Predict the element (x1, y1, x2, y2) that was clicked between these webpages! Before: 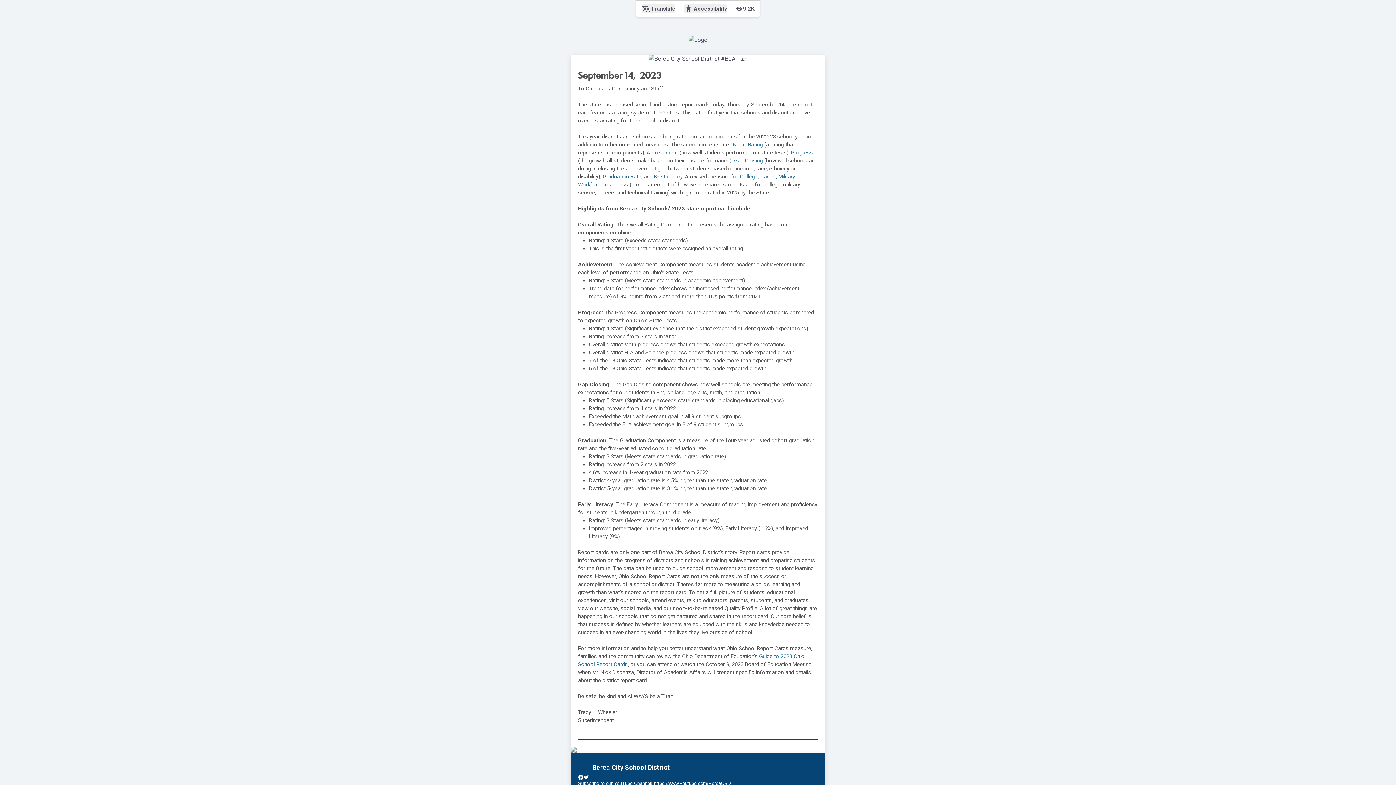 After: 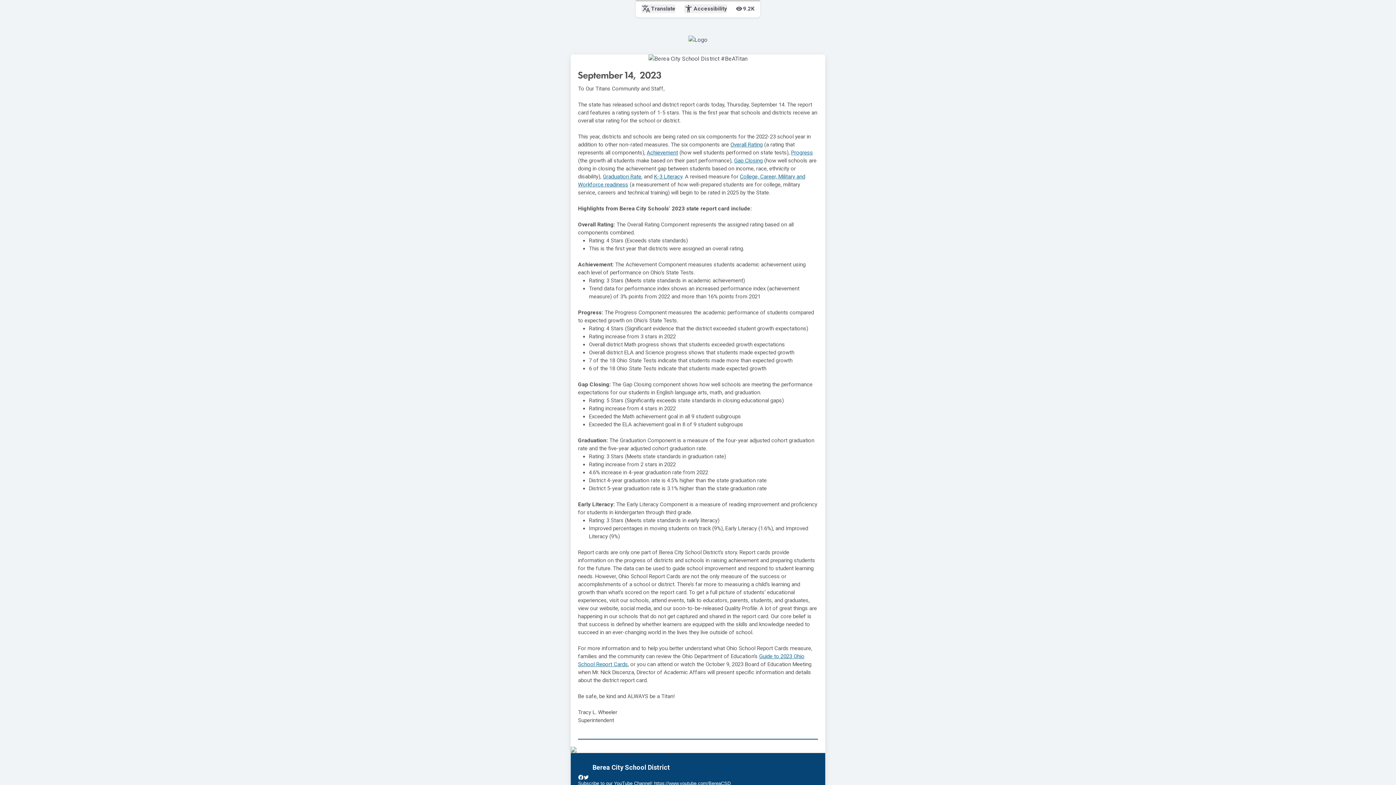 Action: label: Overall Rating bbox: (730, 141, 762, 148)